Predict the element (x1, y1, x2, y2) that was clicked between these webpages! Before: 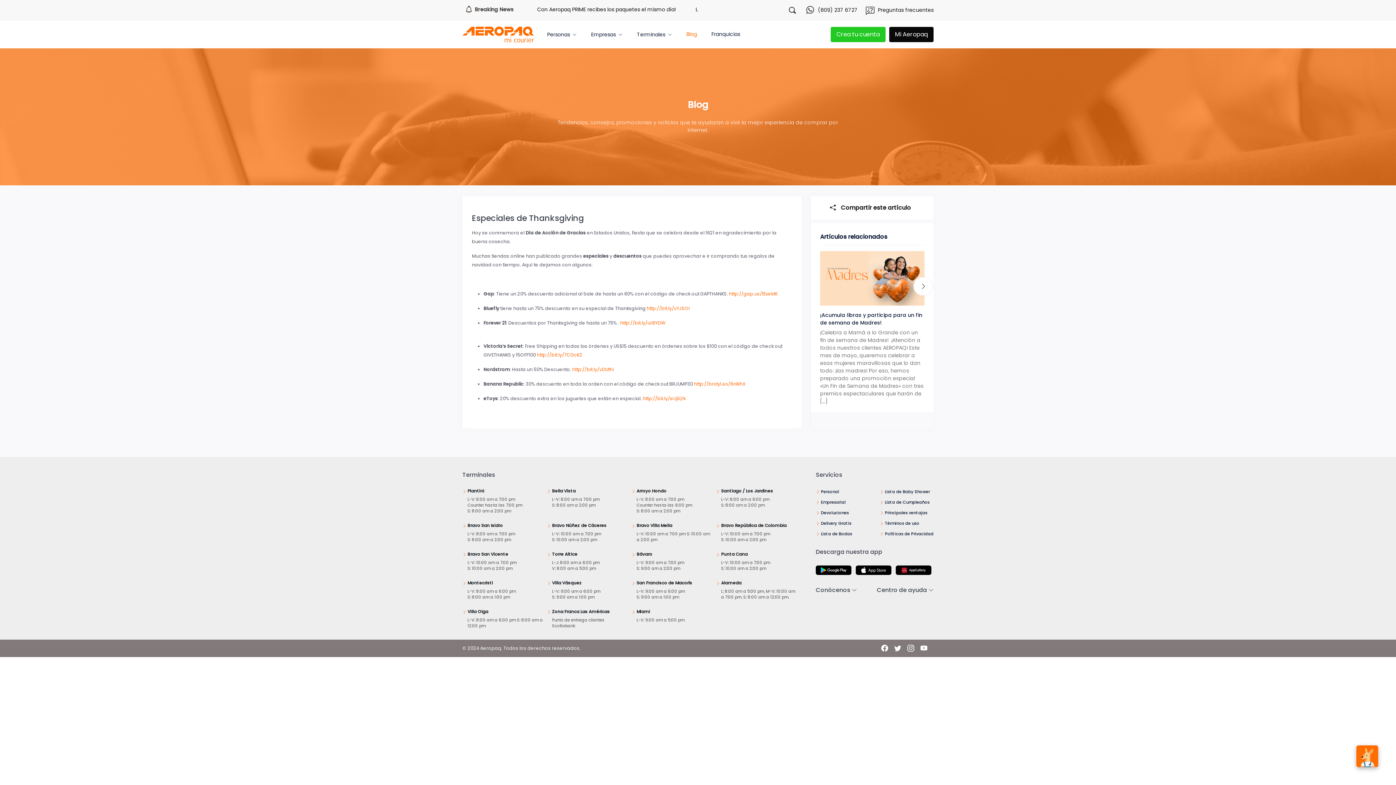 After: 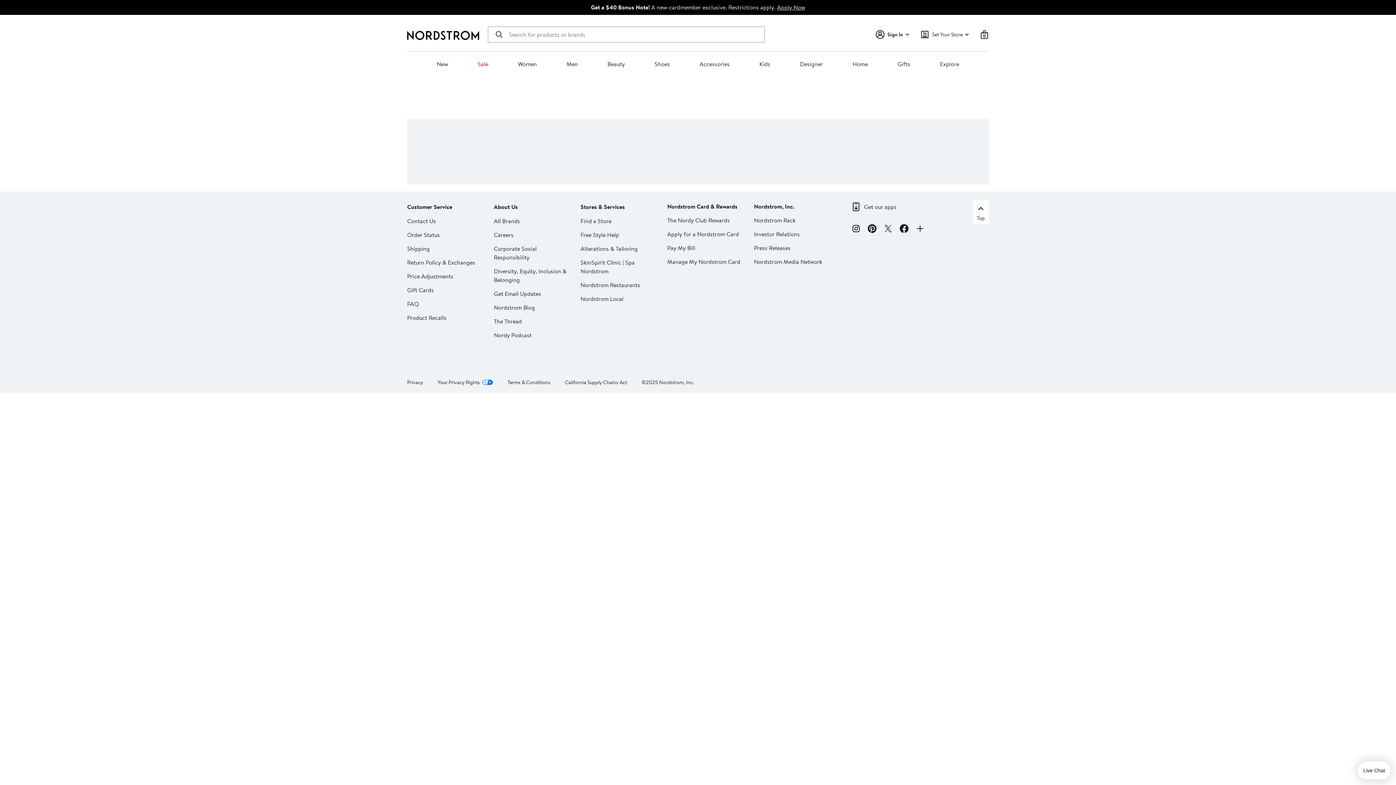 Action: bbox: (572, 366, 613, 372) label: http://bit.ly/vDUthi